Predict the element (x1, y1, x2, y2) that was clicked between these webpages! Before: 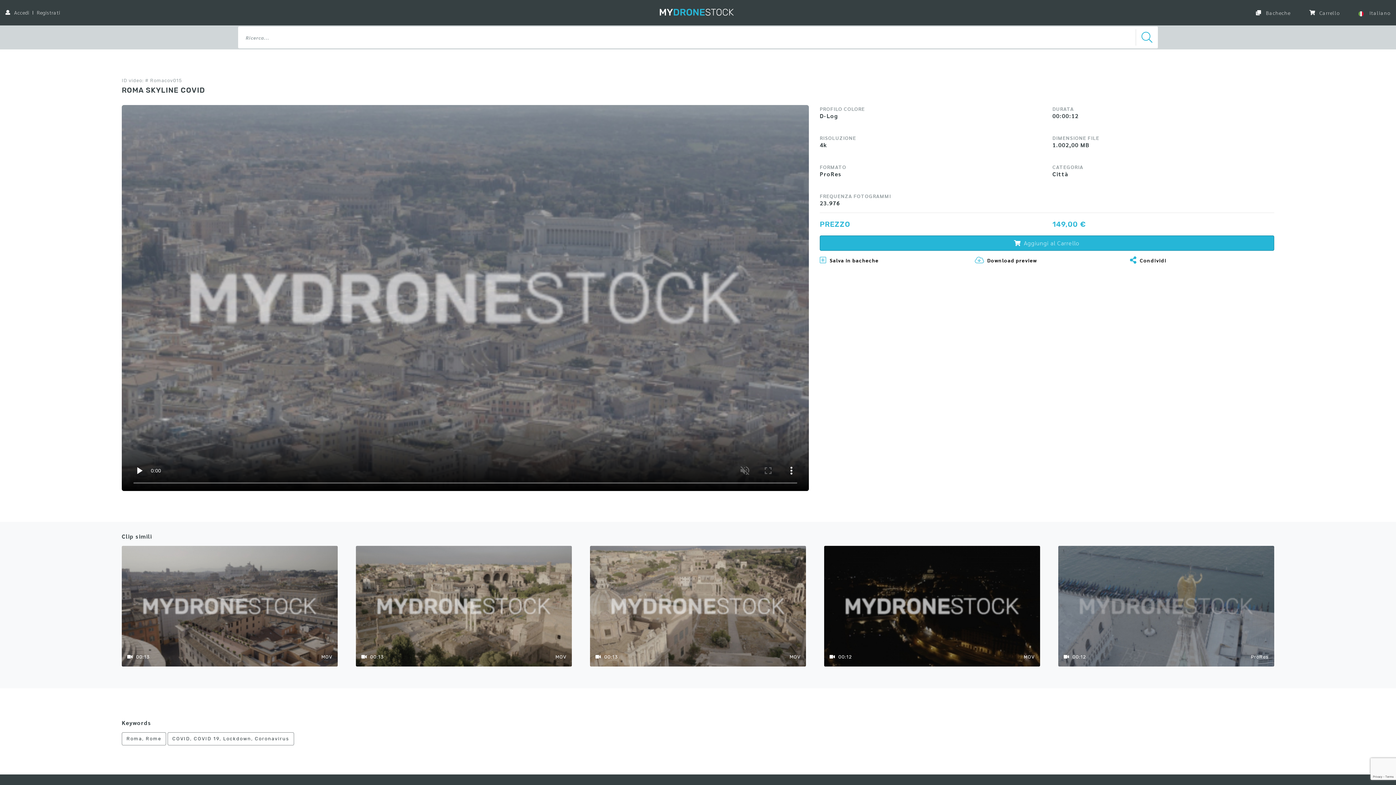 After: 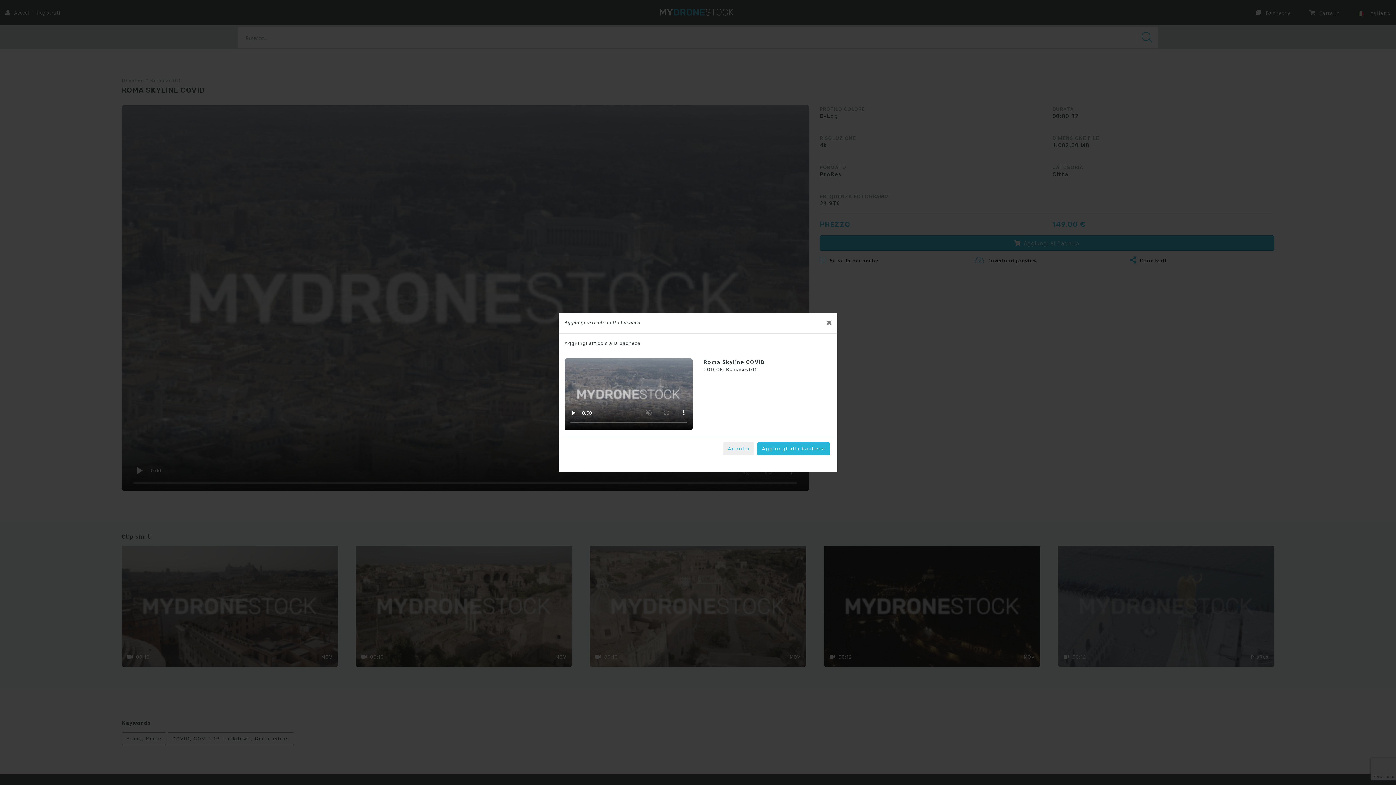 Action: label: Salva in bacheche bbox: (829, 257, 878, 263)